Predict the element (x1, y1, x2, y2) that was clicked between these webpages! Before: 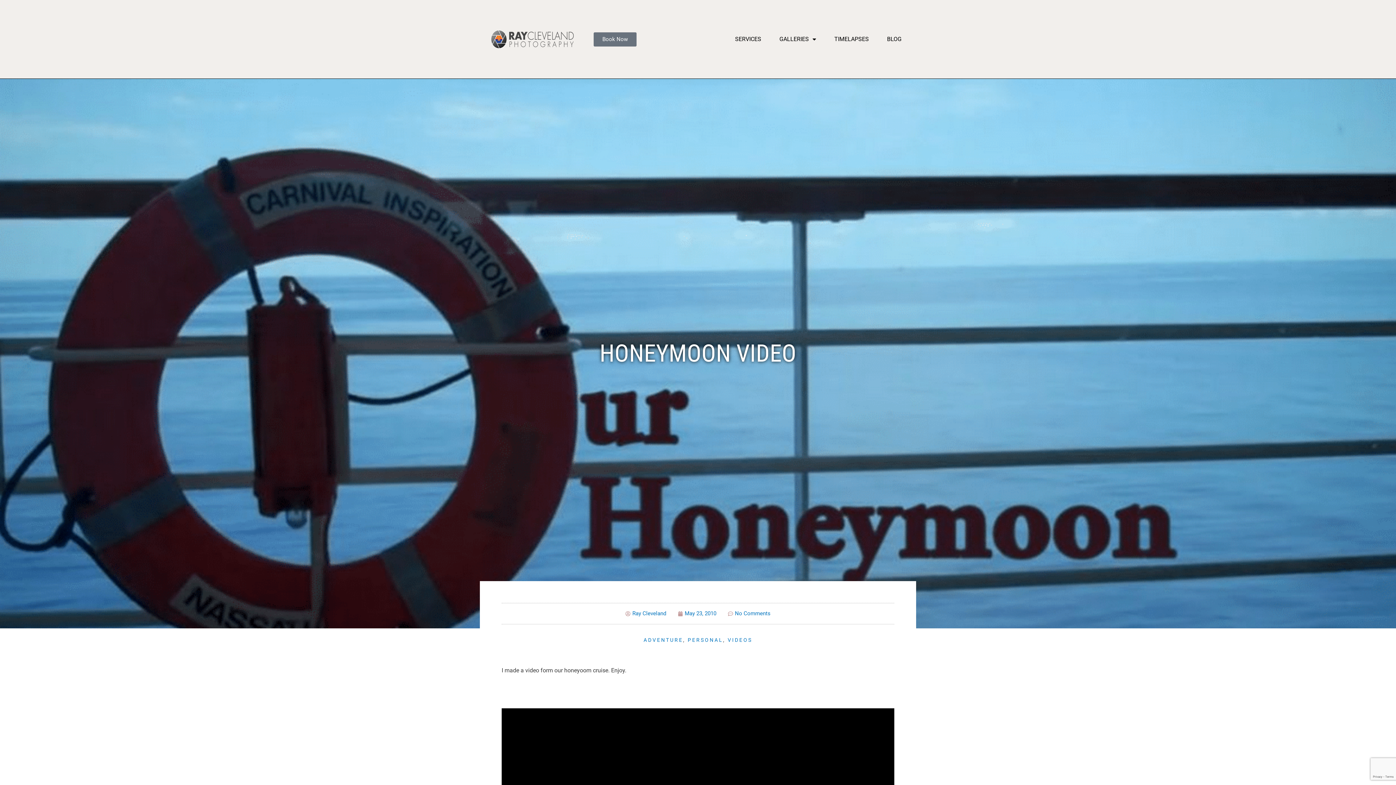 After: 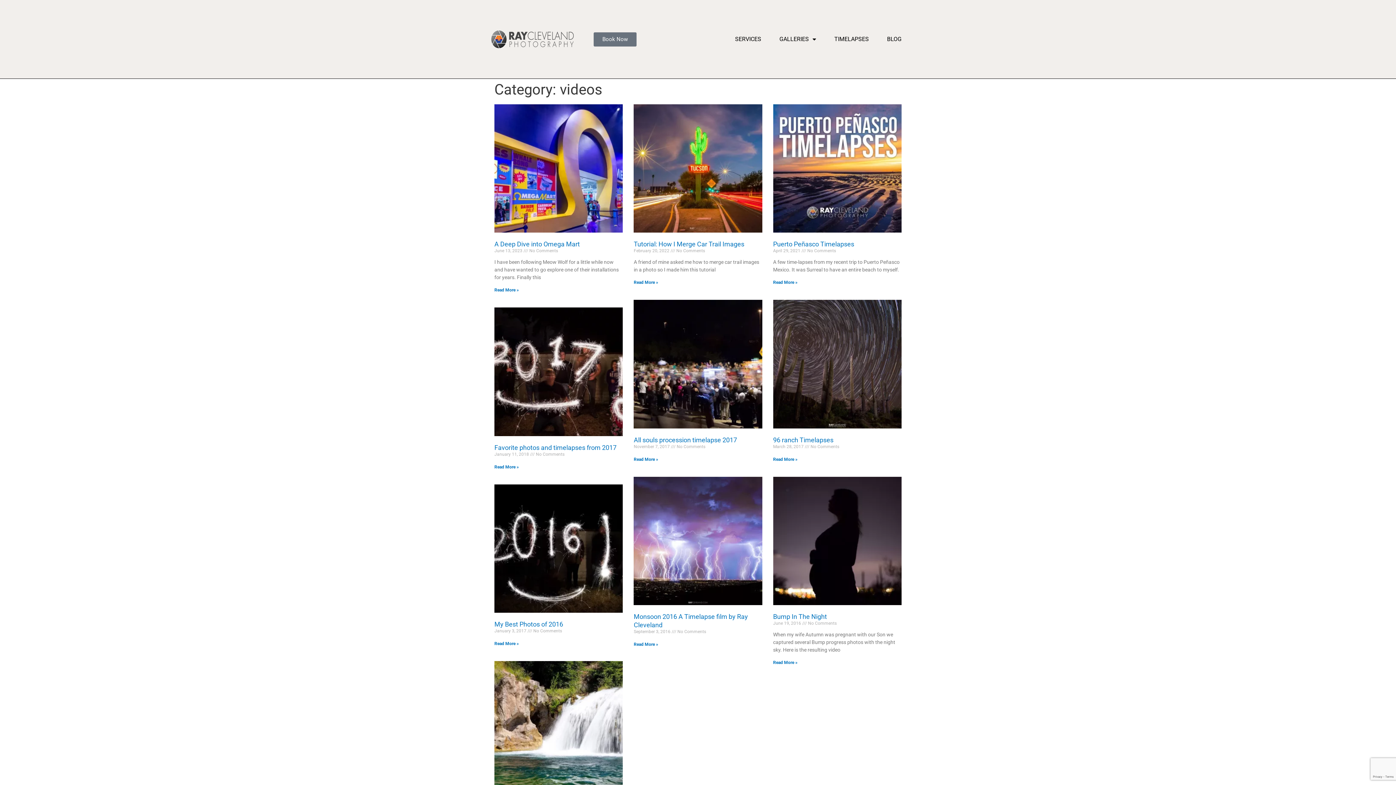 Action: bbox: (727, 637, 752, 643) label: VIDEOS